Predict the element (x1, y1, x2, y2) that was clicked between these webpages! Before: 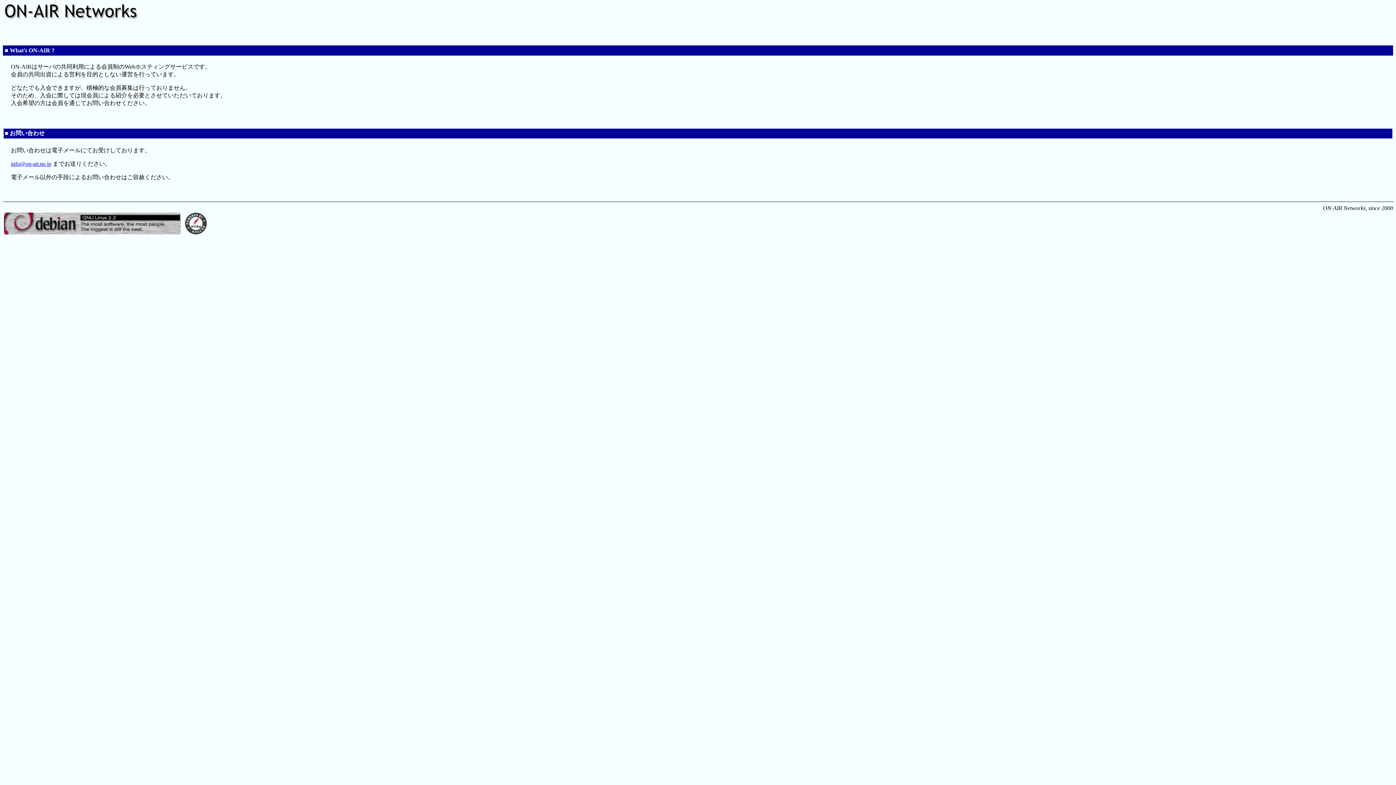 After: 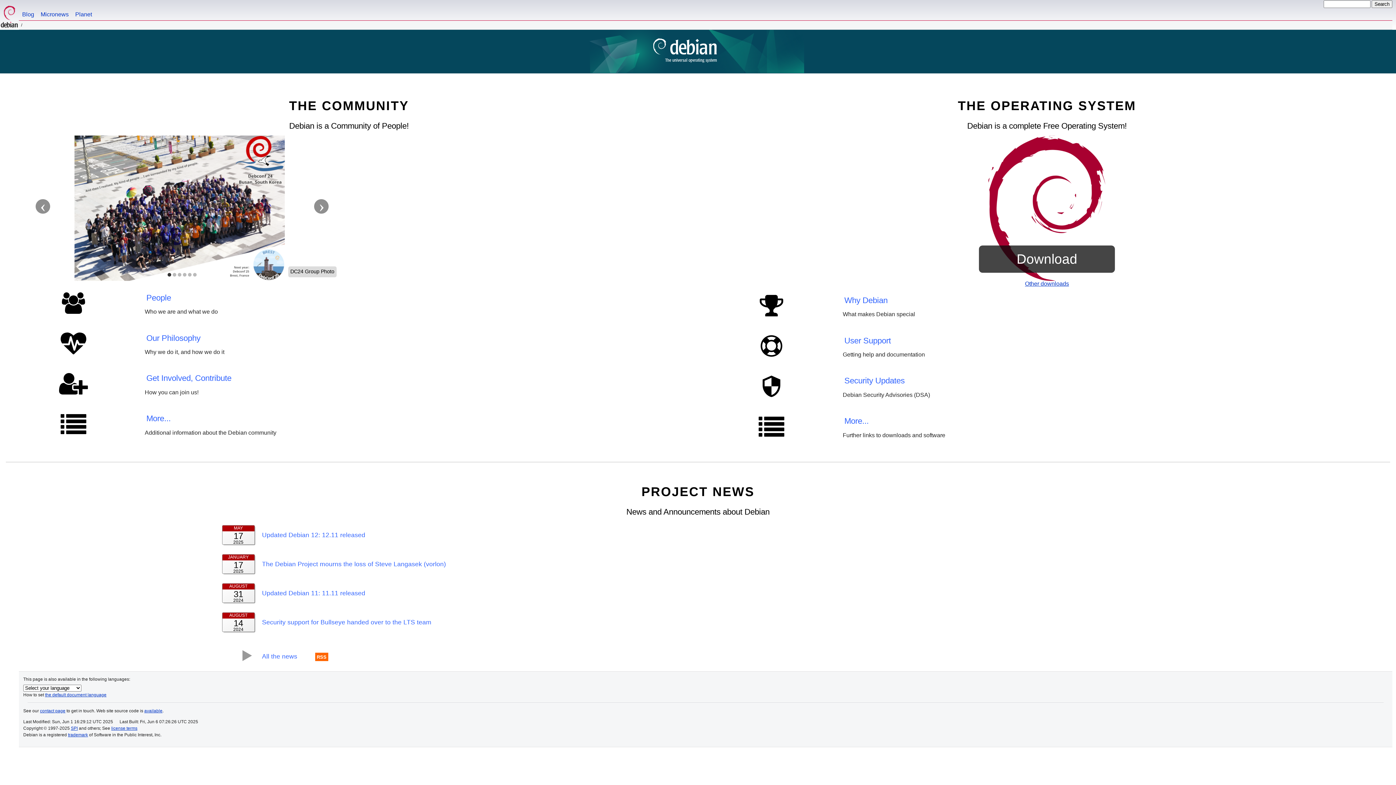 Action: bbox: (4, 229, 180, 235)